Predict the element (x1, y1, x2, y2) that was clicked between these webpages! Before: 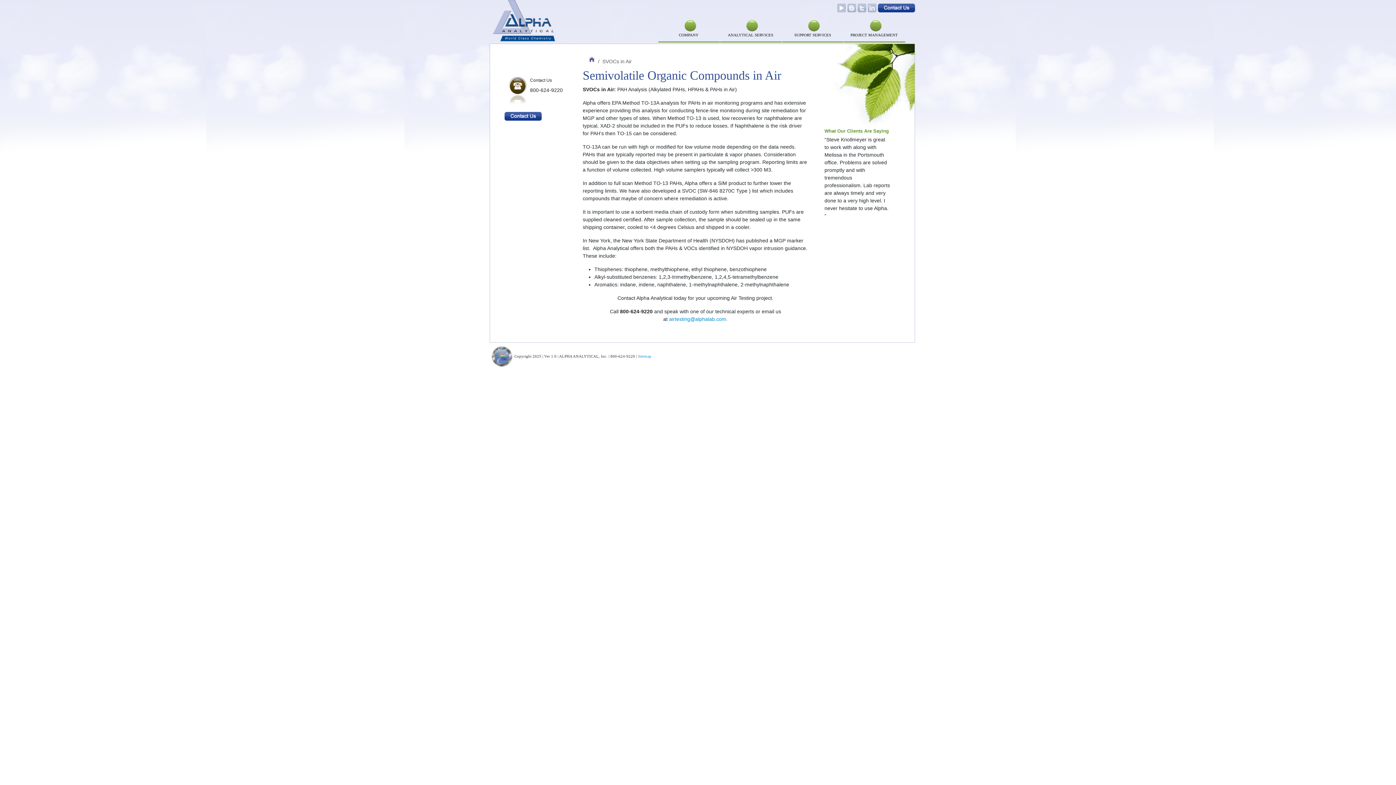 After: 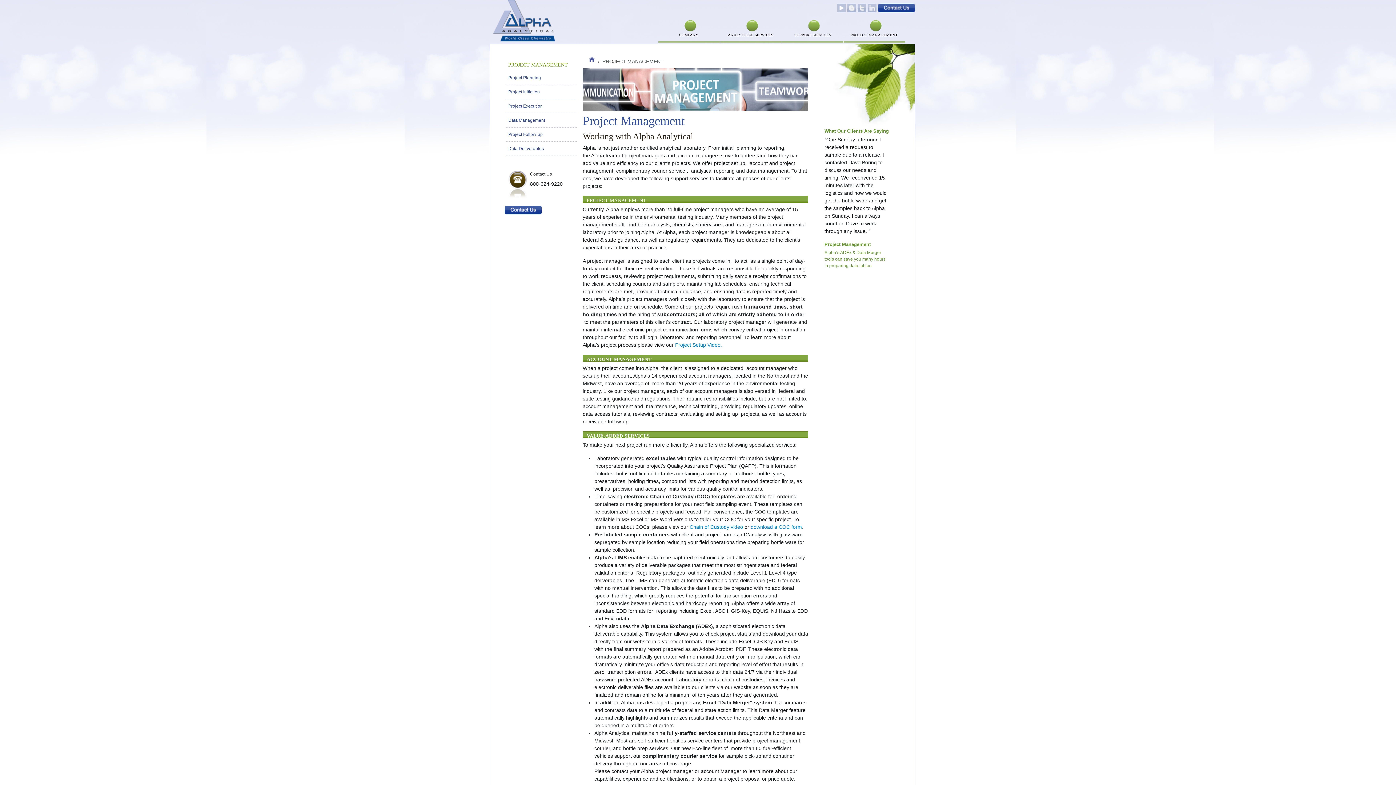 Action: bbox: (844, 0, 904, 39) label: PROJECT MANAGEMENT